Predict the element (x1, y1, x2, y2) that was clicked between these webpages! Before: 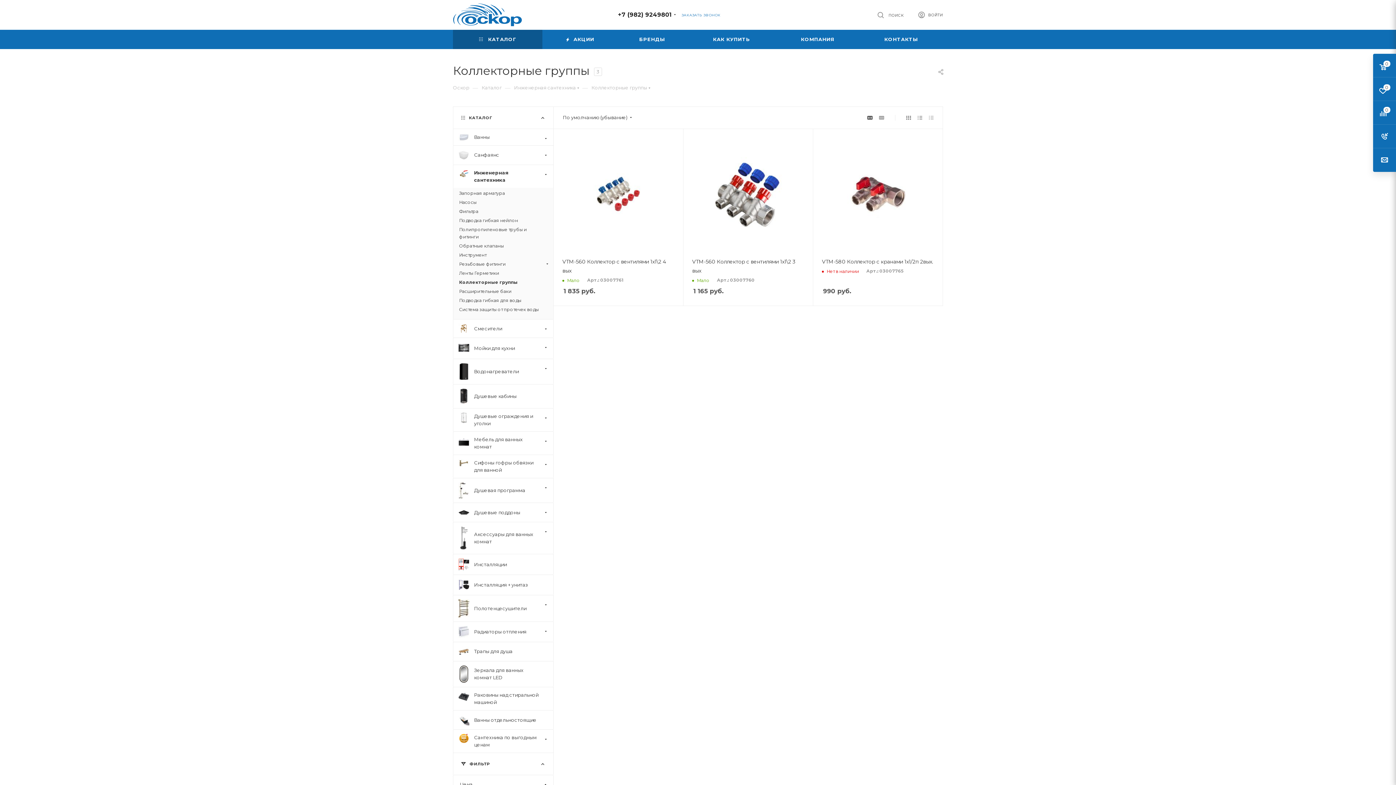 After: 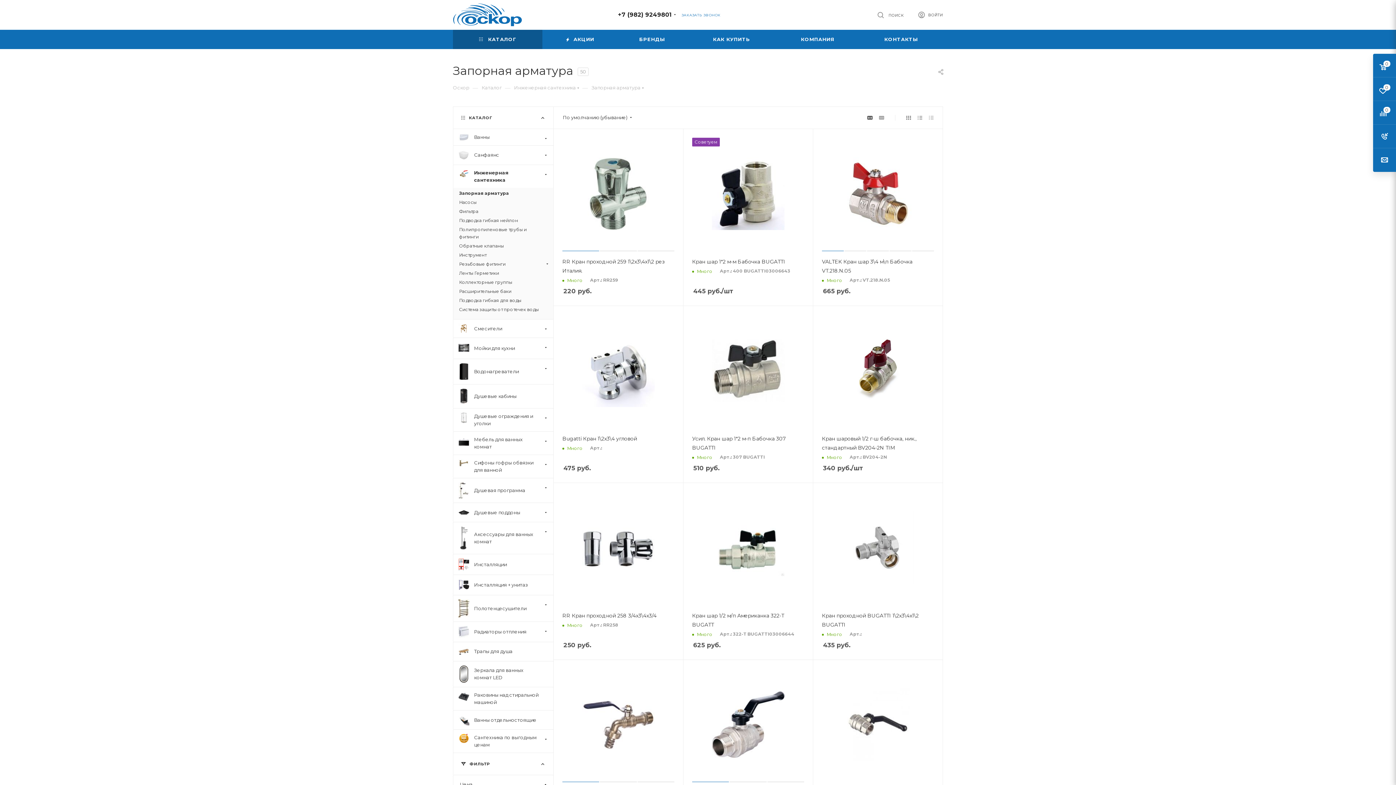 Action: bbox: (459, 189, 547, 197) label: Запорная арматура